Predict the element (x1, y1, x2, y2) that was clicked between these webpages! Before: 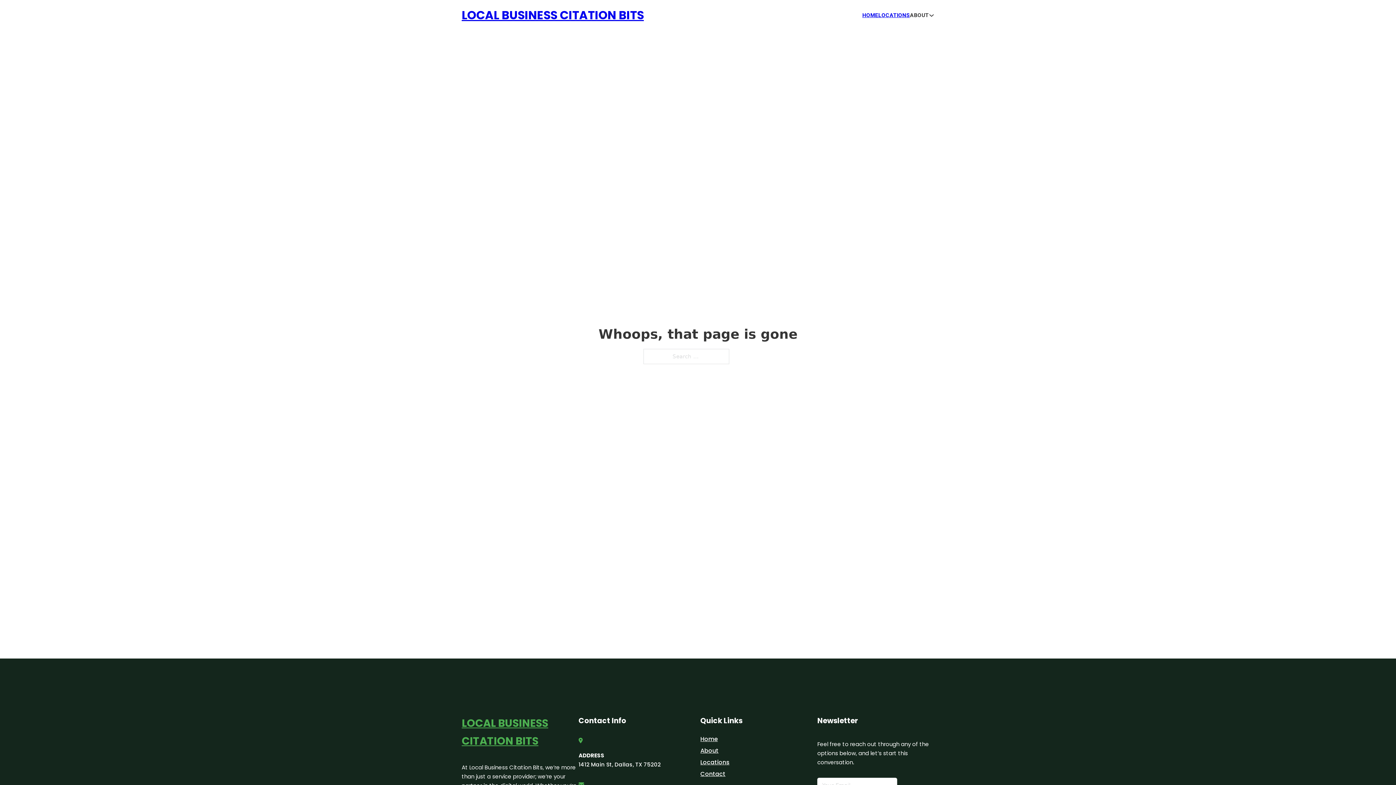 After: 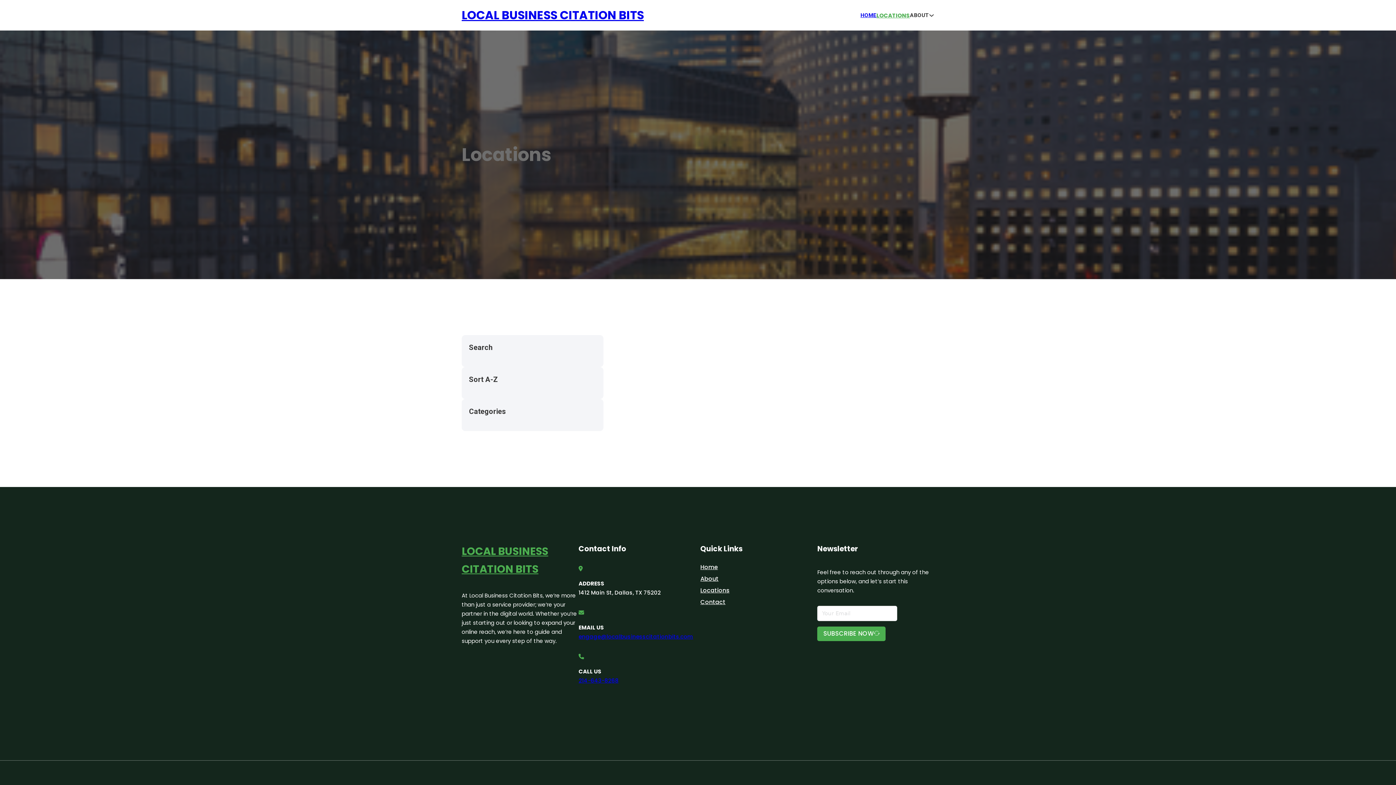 Action: bbox: (700, 757, 729, 767) label: Locations